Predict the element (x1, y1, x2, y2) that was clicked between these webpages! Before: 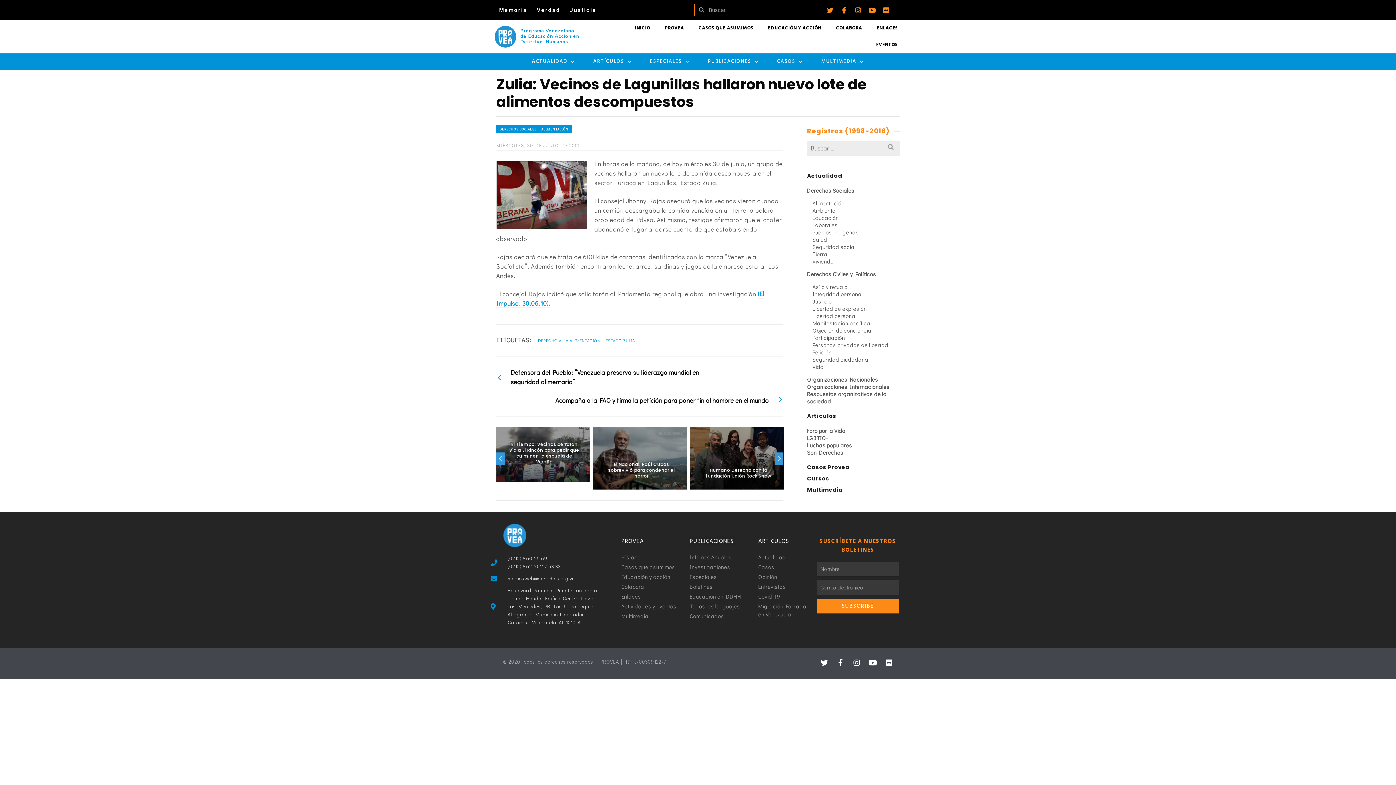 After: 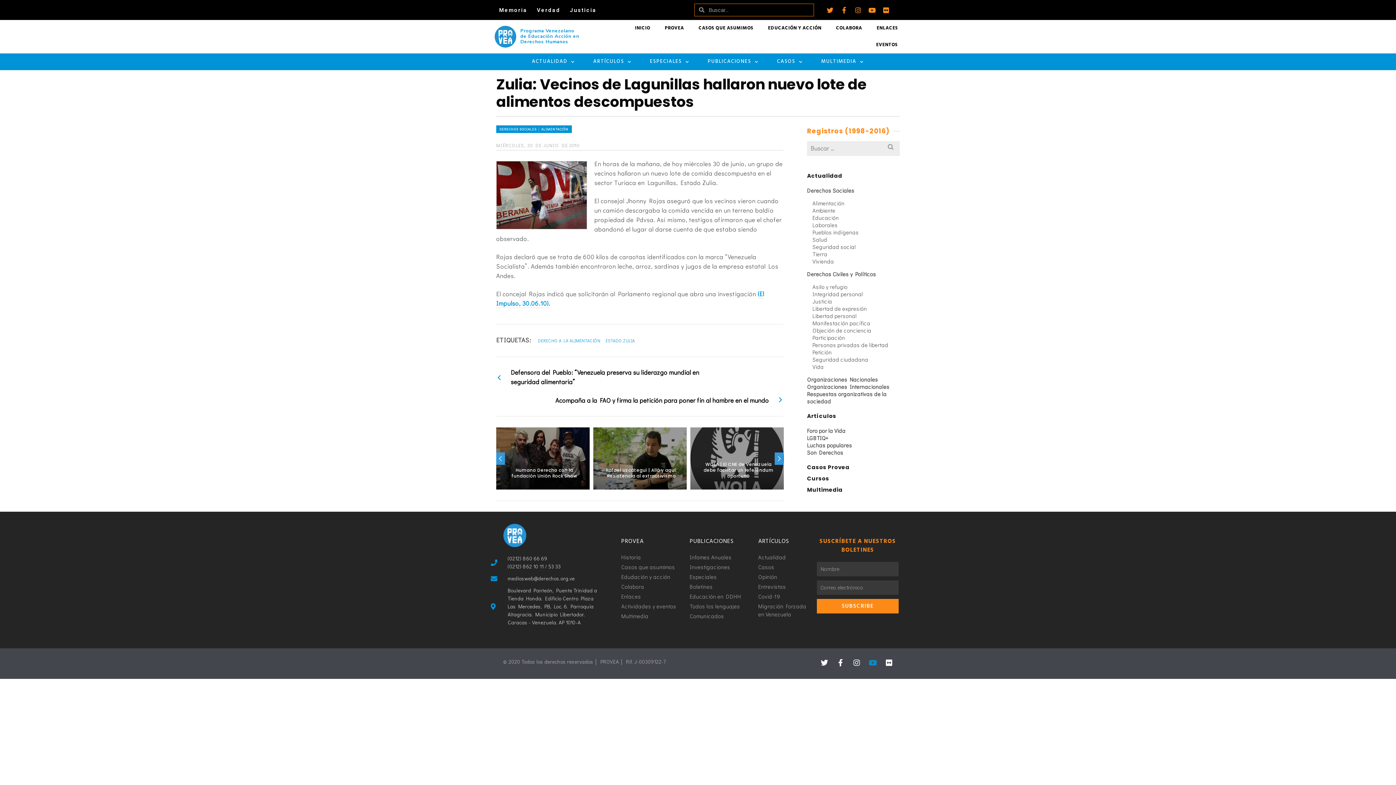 Action: bbox: (869, 659, 876, 666) label: Youtube